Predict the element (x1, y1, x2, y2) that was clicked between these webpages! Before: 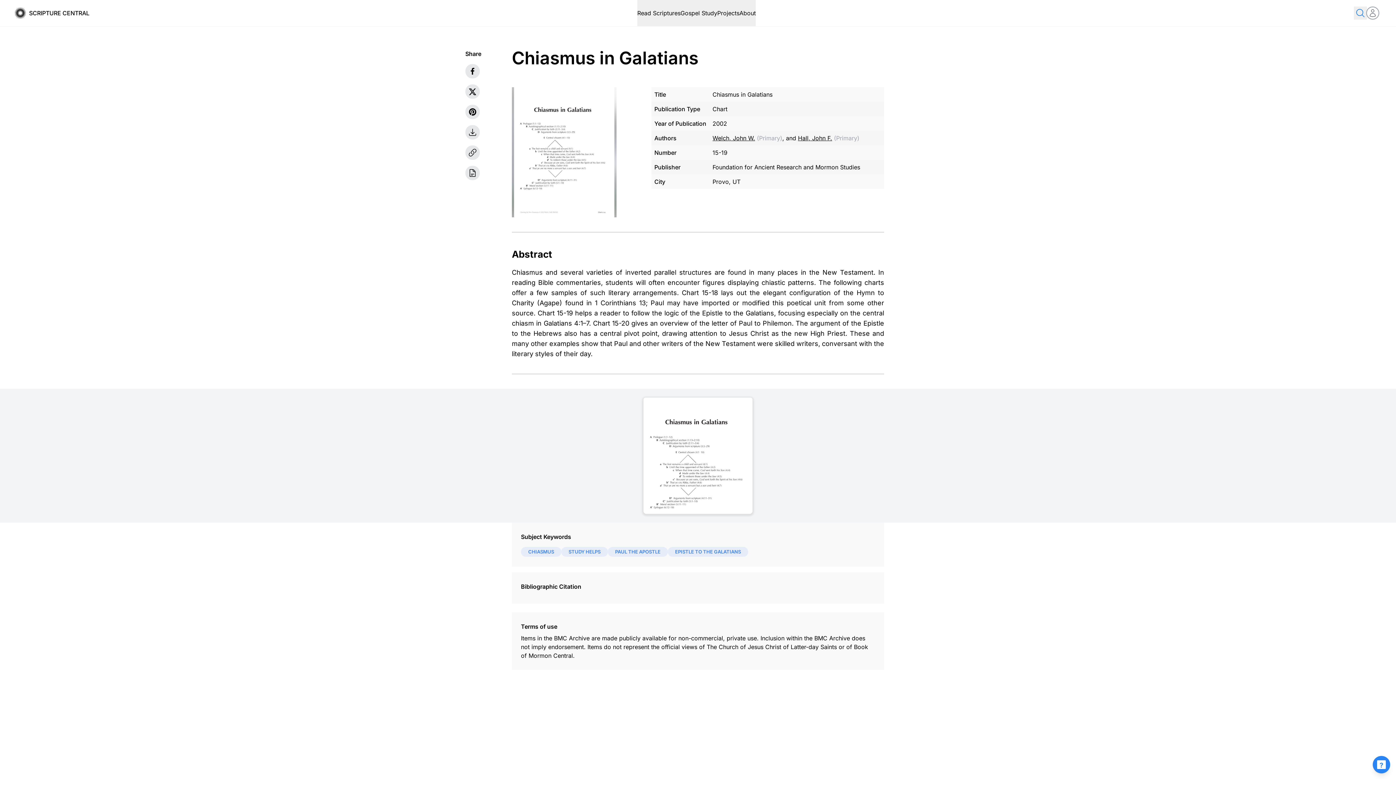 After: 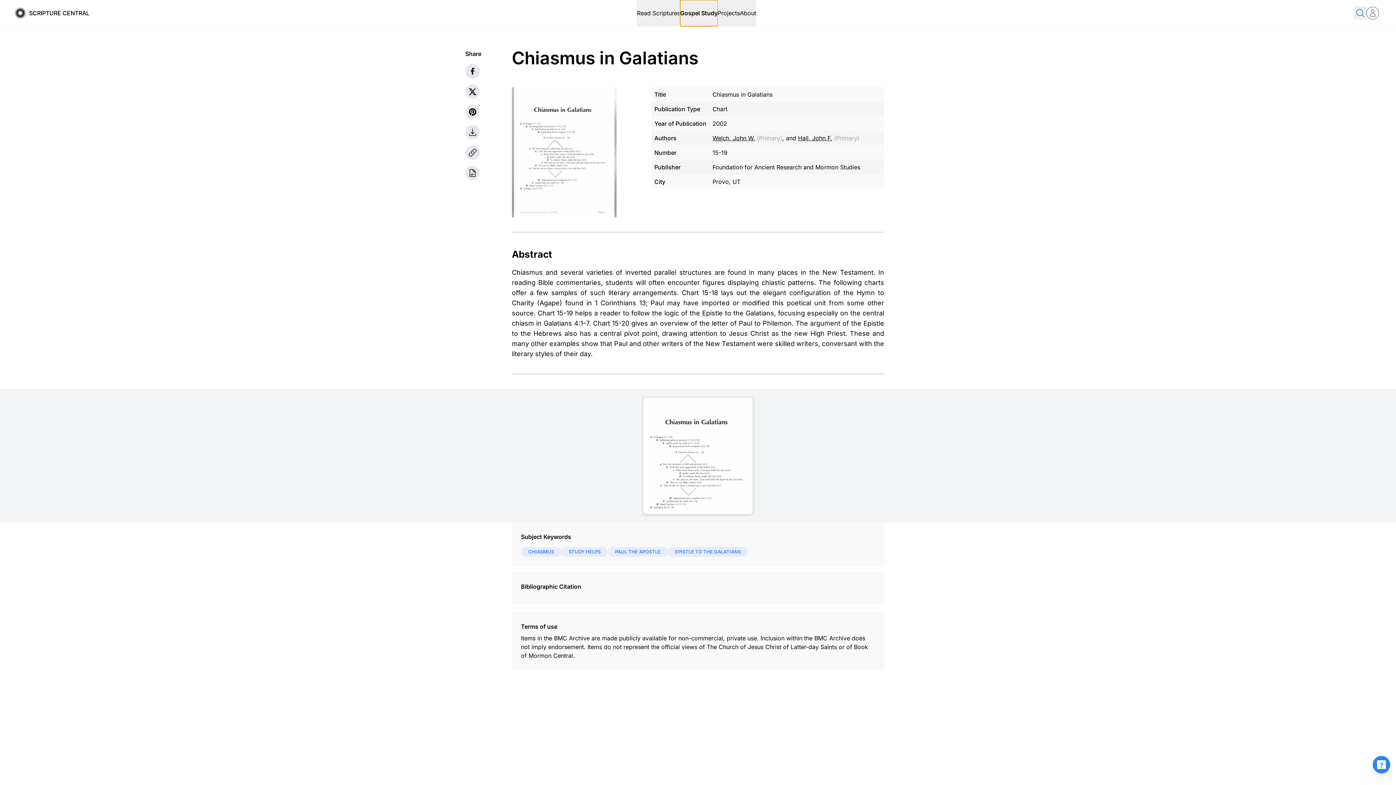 Action: bbox: (680, 0, 717, 26) label: Gospel Study